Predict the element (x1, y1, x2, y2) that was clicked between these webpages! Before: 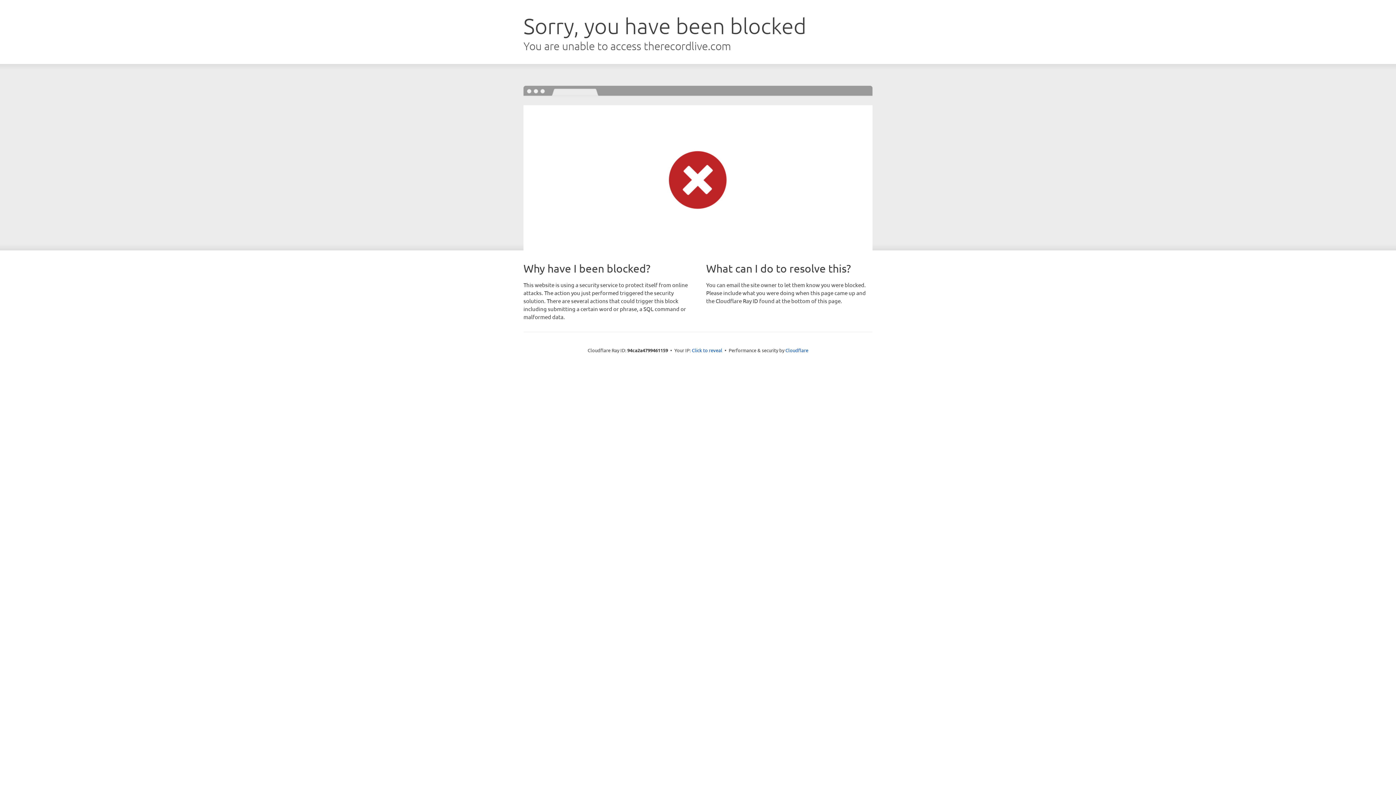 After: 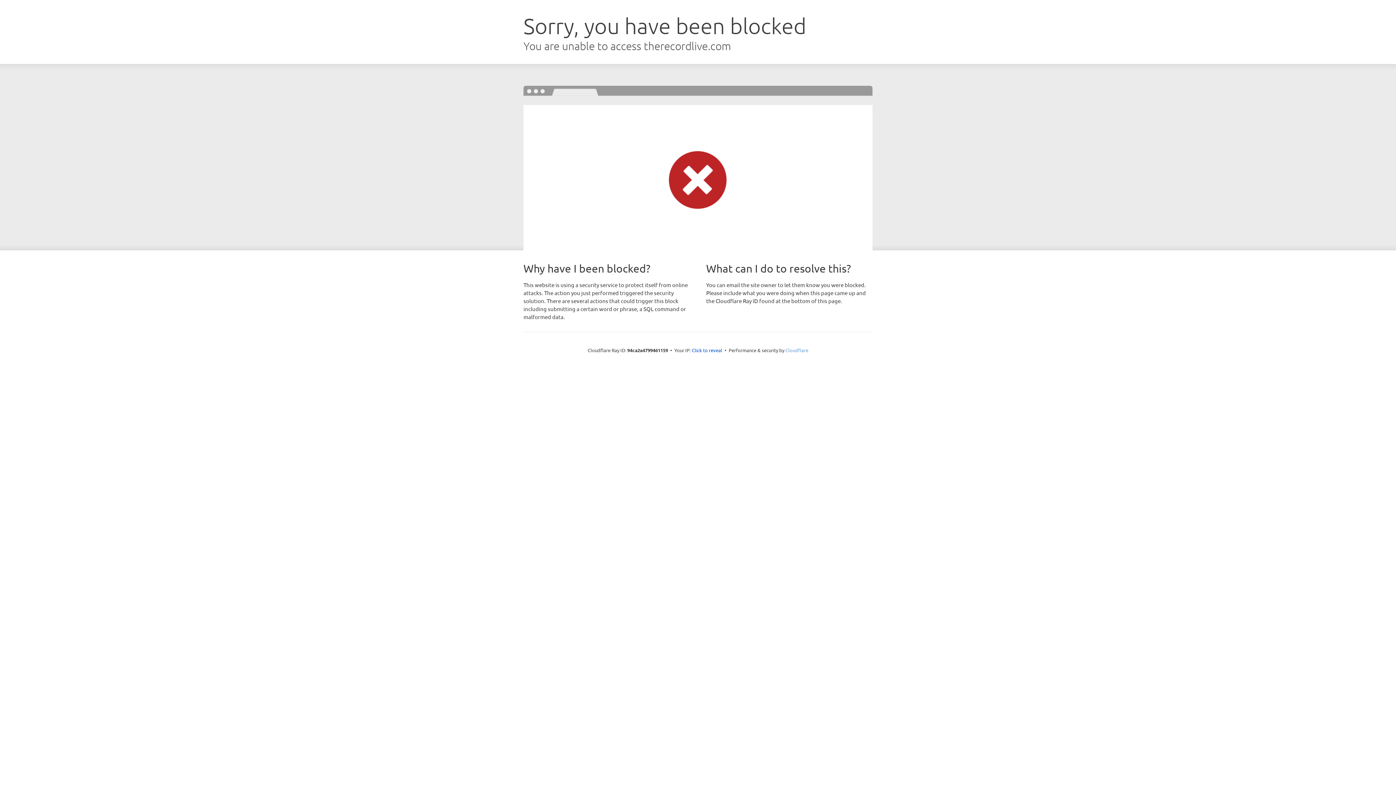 Action: bbox: (785, 347, 808, 353) label: Cloudflare